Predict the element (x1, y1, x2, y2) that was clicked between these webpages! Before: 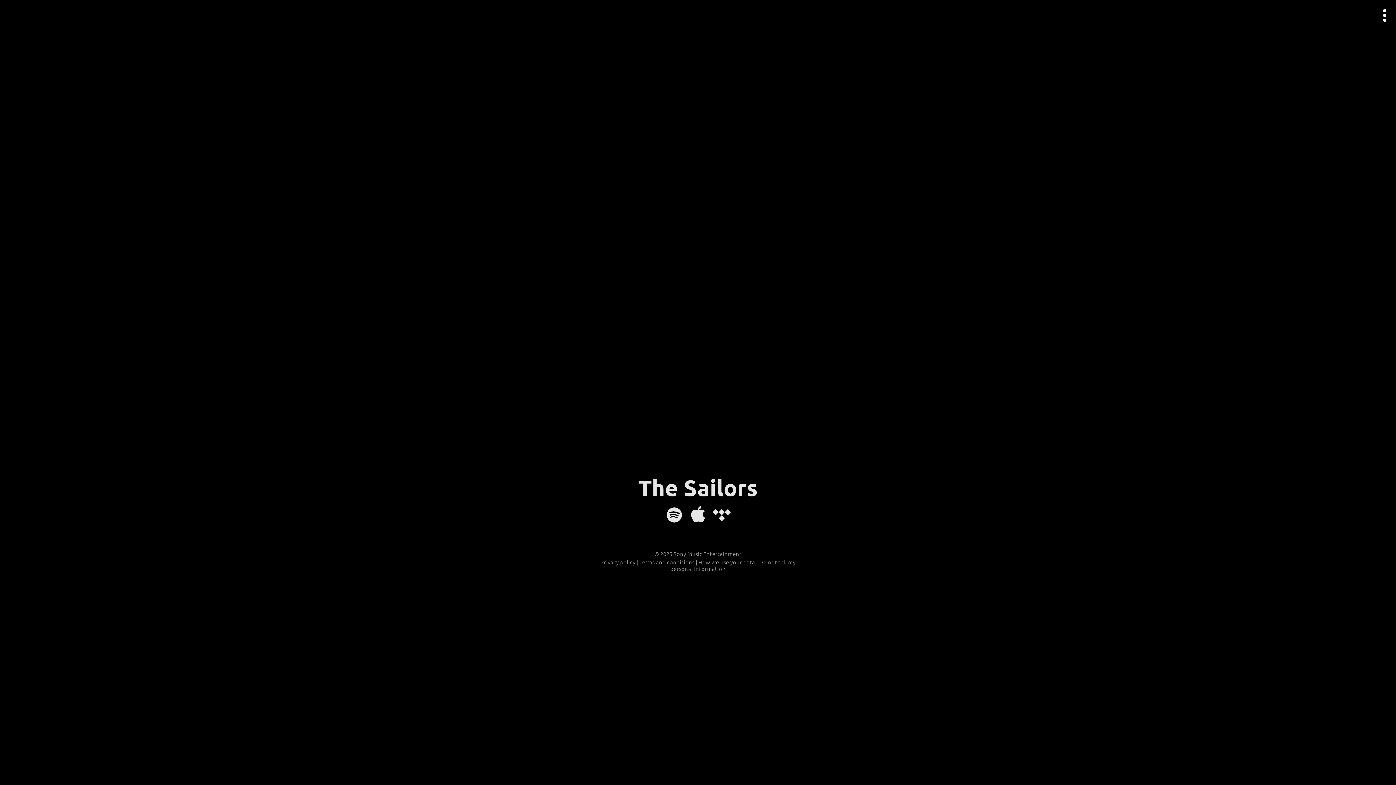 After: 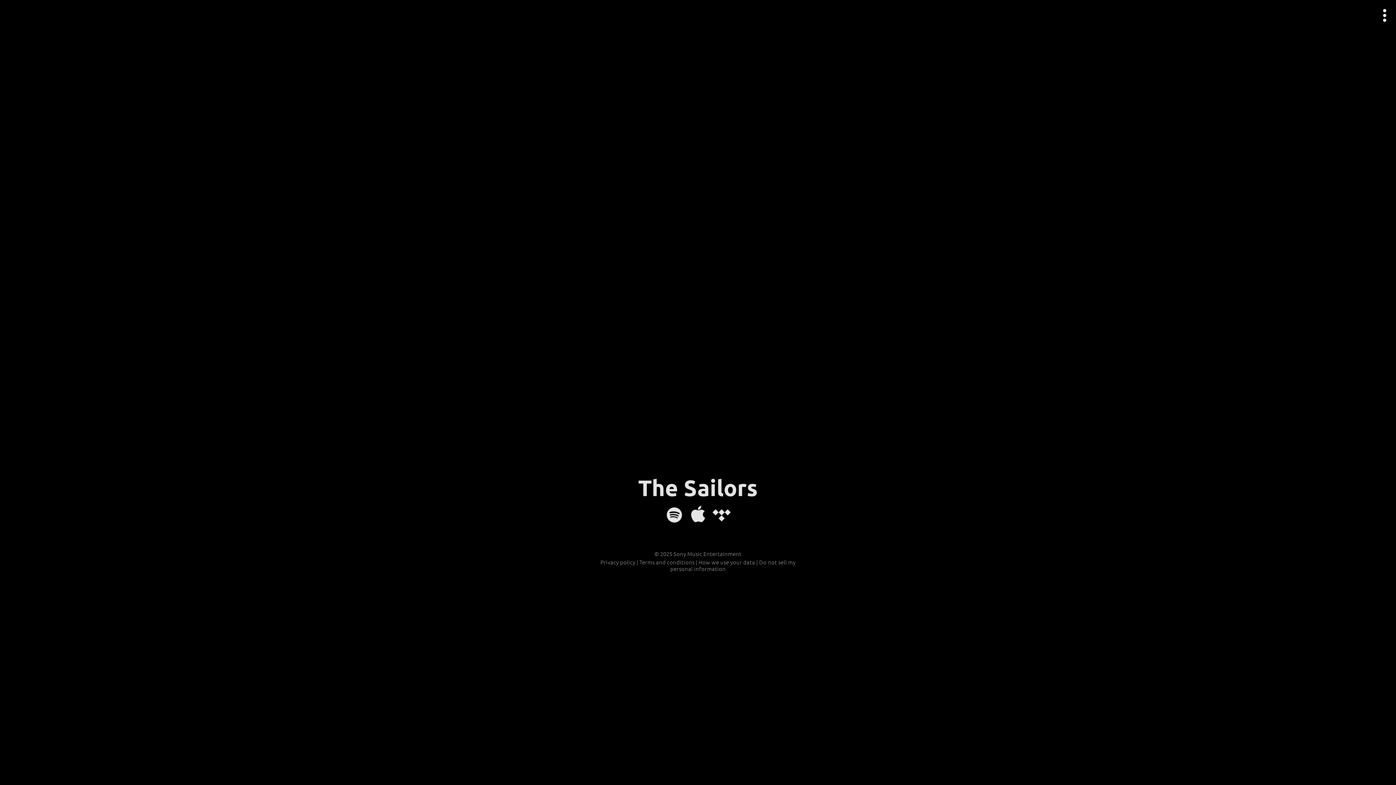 Action: bbox: (1376, 6, 1393, 23) label: Open actions menu